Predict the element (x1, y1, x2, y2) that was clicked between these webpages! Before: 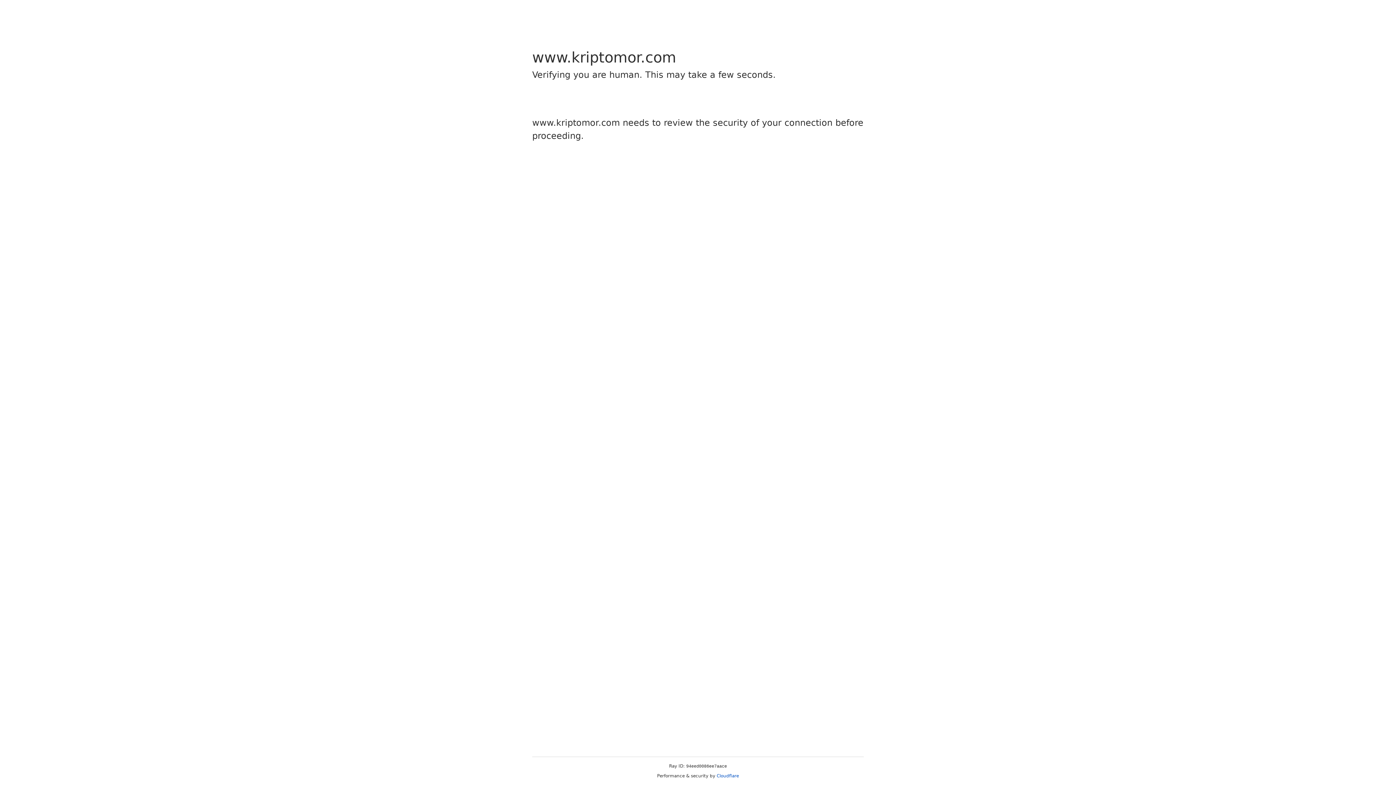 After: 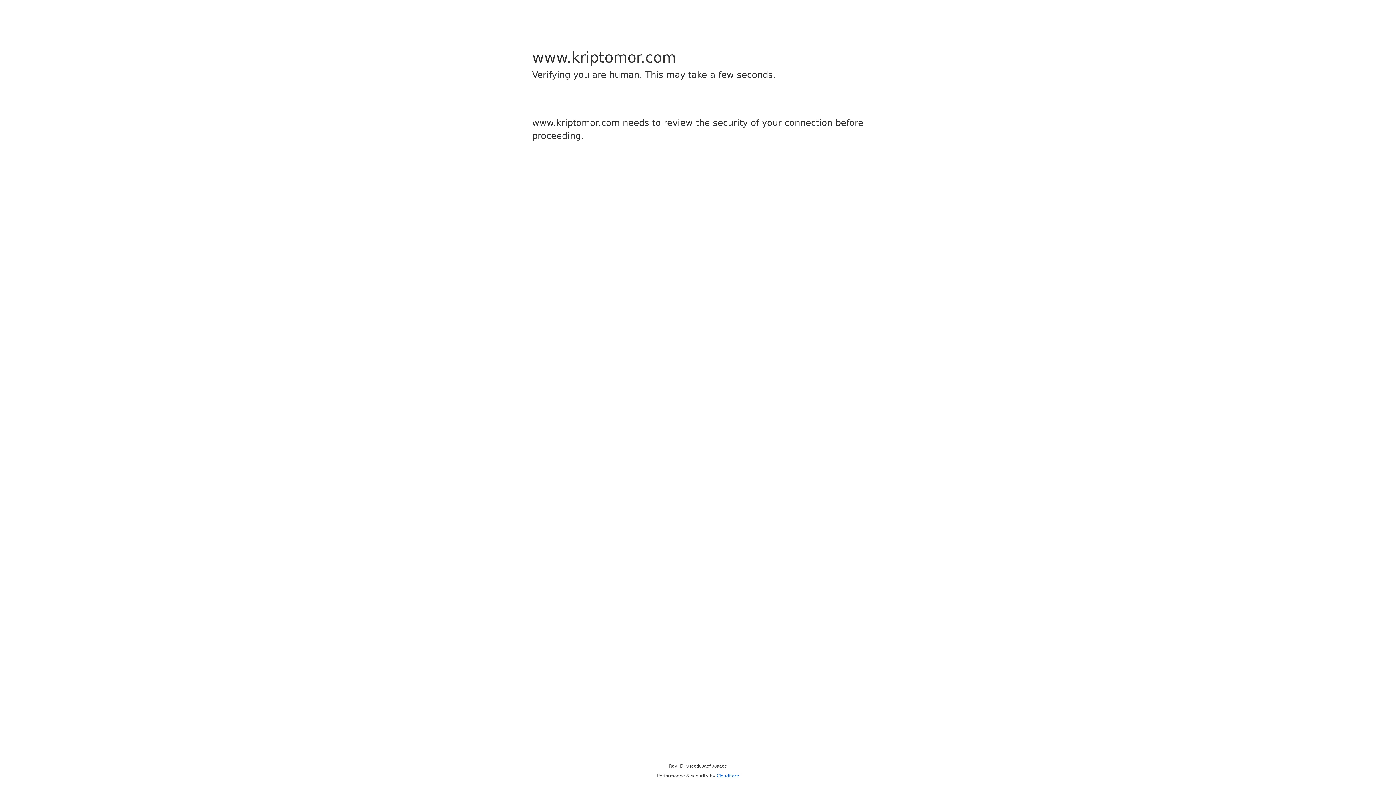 Action: bbox: (716, 773, 739, 778) label: Cloudflare